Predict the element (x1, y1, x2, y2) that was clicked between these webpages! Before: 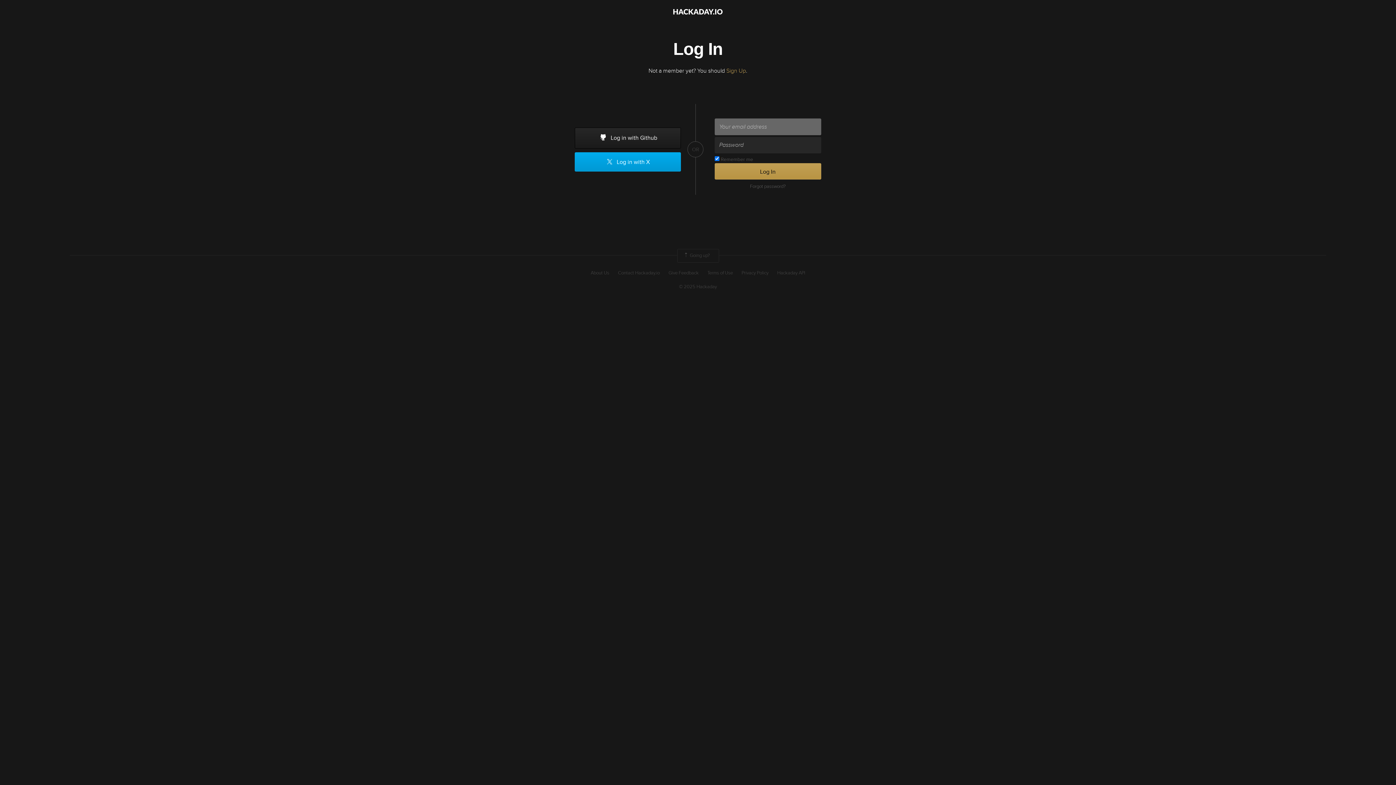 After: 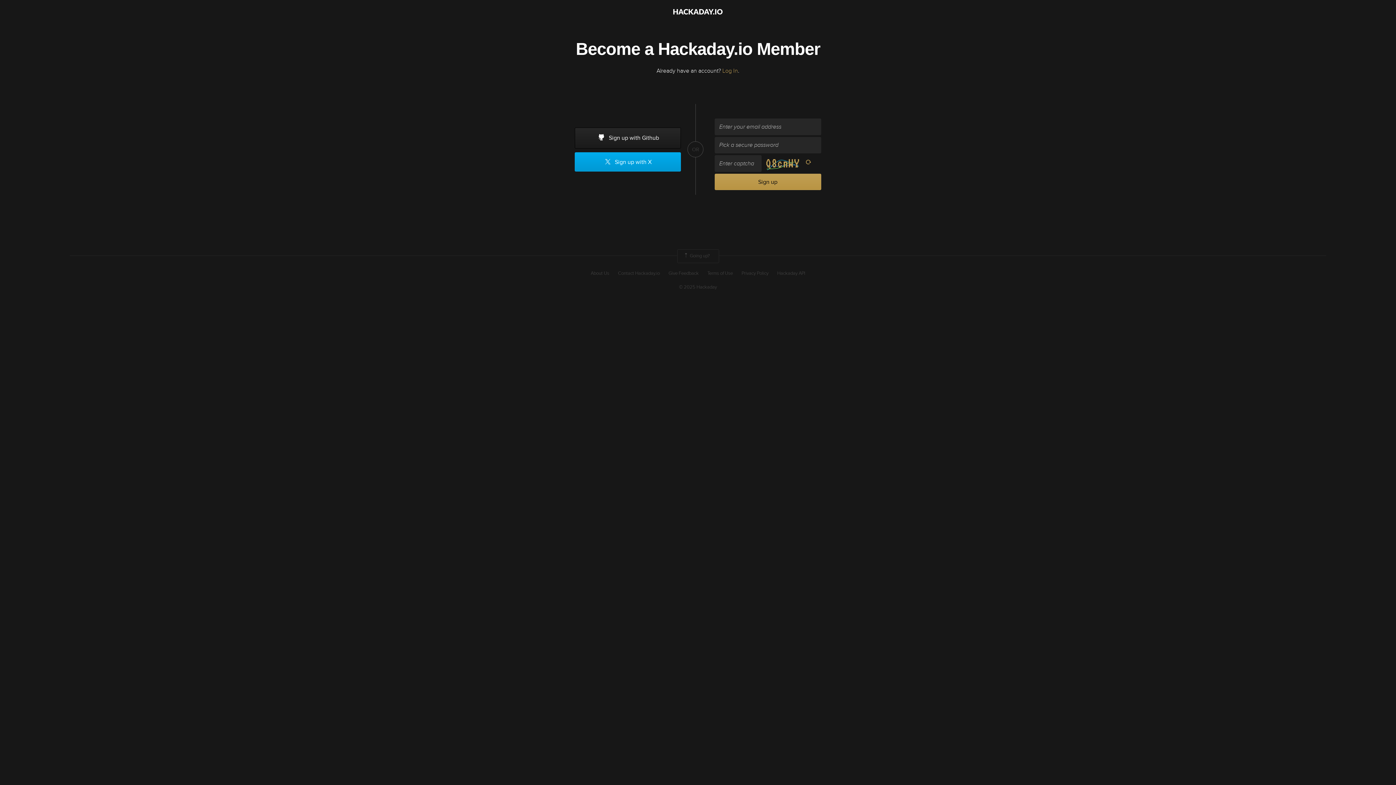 Action: label: Sign Up bbox: (726, 67, 746, 74)